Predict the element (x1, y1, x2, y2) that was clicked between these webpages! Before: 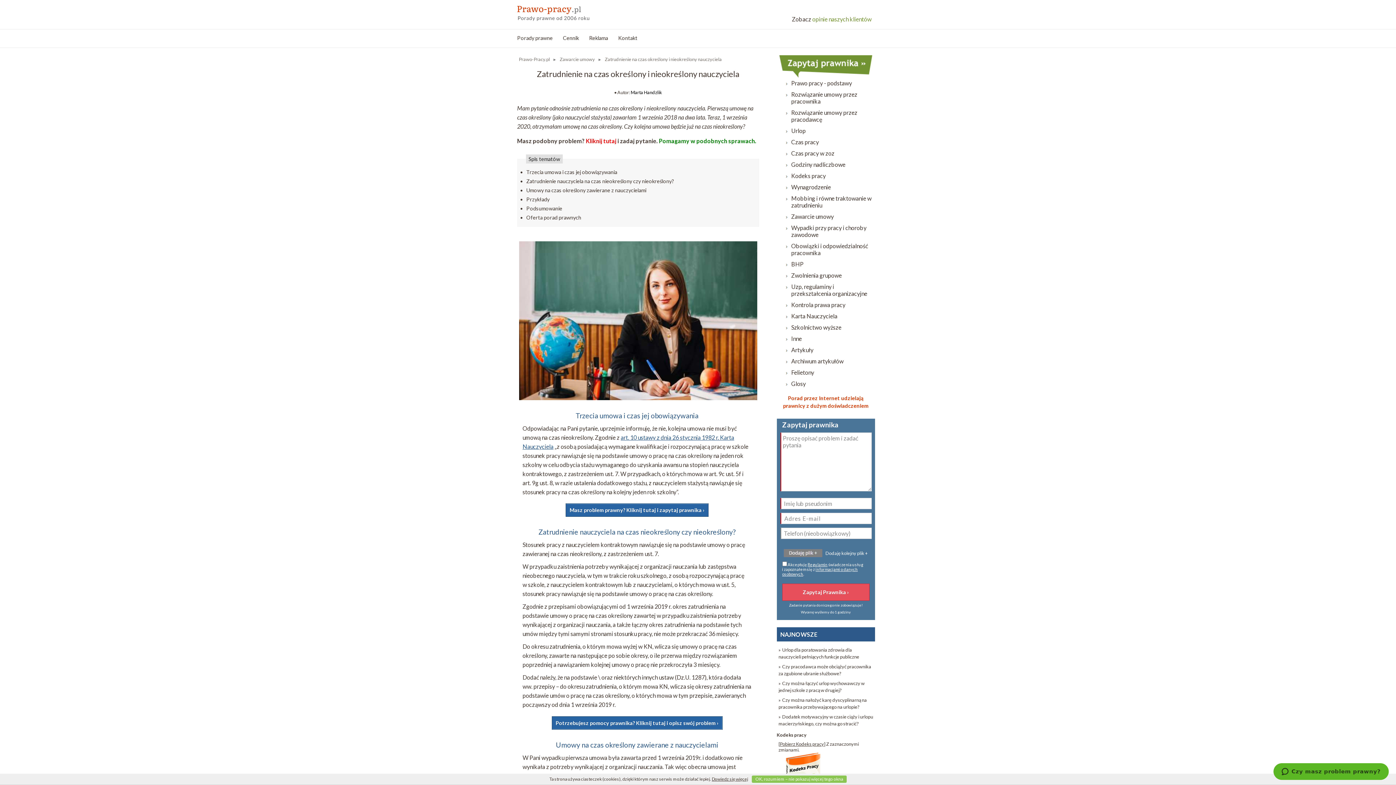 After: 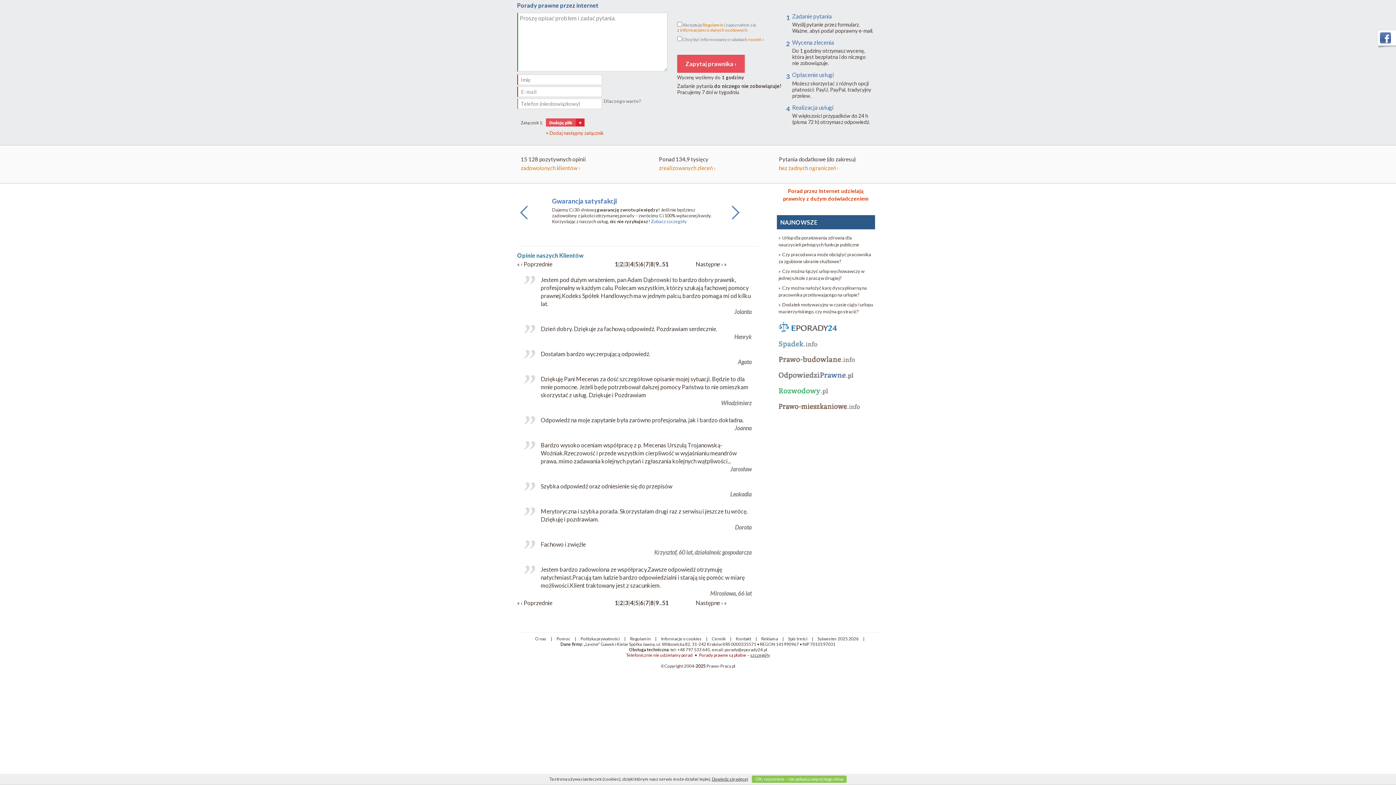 Action: label: Kliknij tutaj bbox: (586, 137, 616, 144)